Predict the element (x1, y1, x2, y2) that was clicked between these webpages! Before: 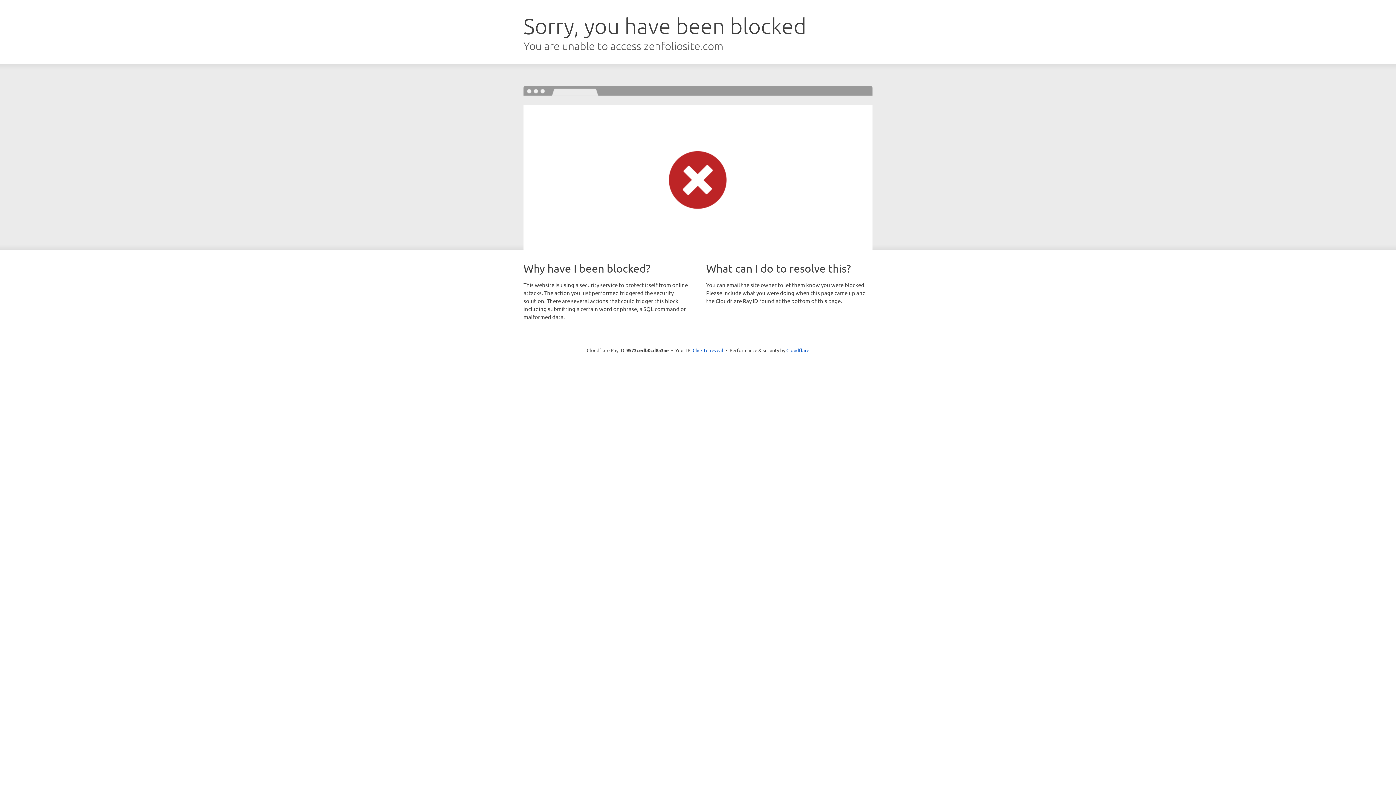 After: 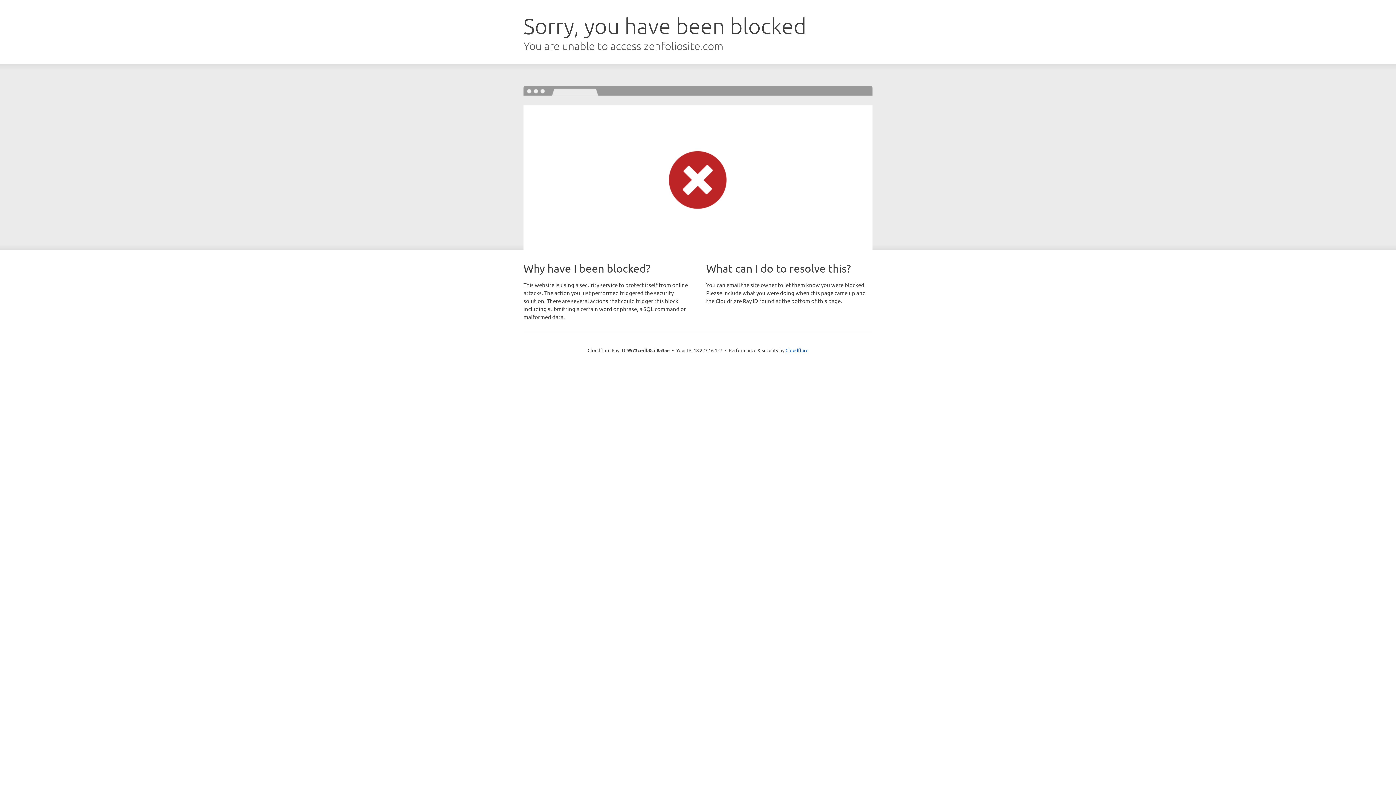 Action: label: Click to reveal bbox: (692, 346, 723, 353)